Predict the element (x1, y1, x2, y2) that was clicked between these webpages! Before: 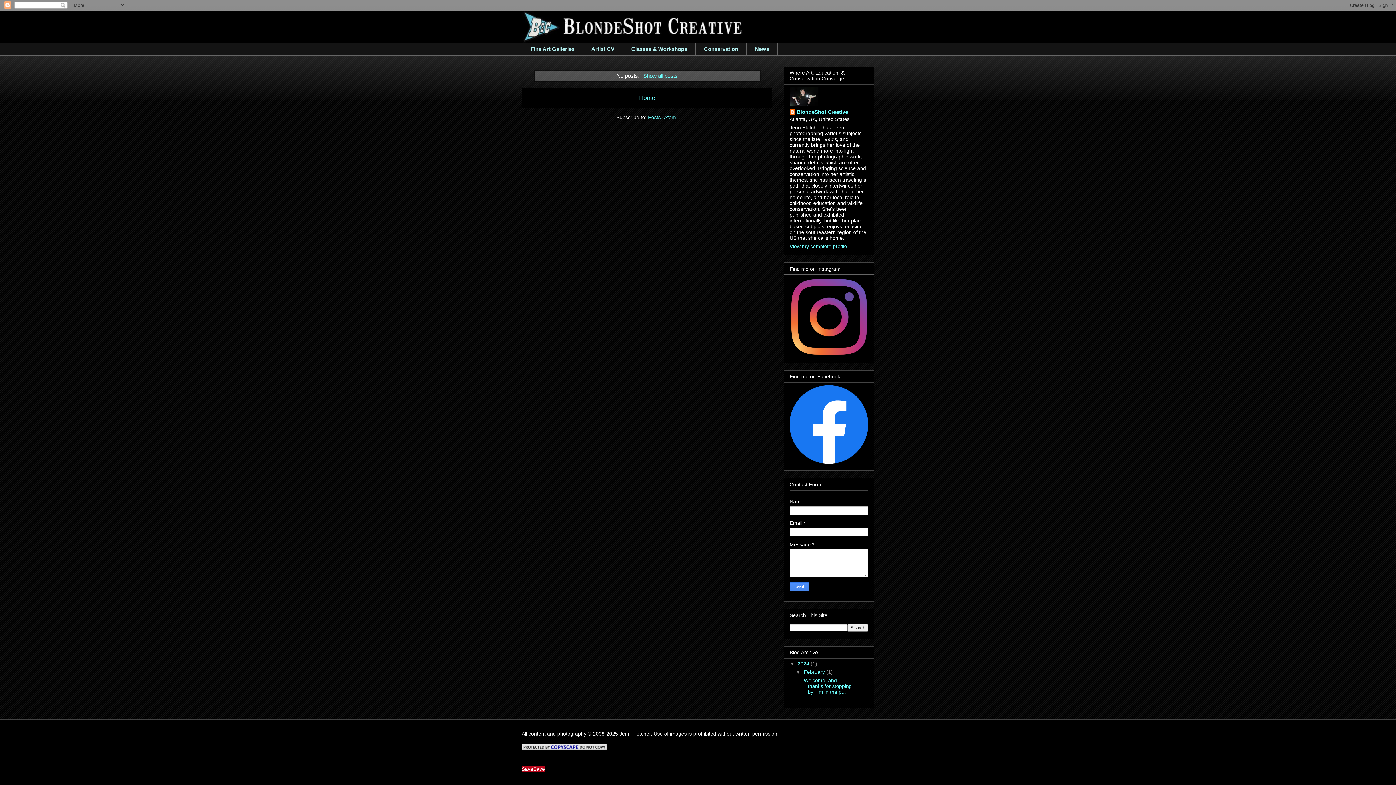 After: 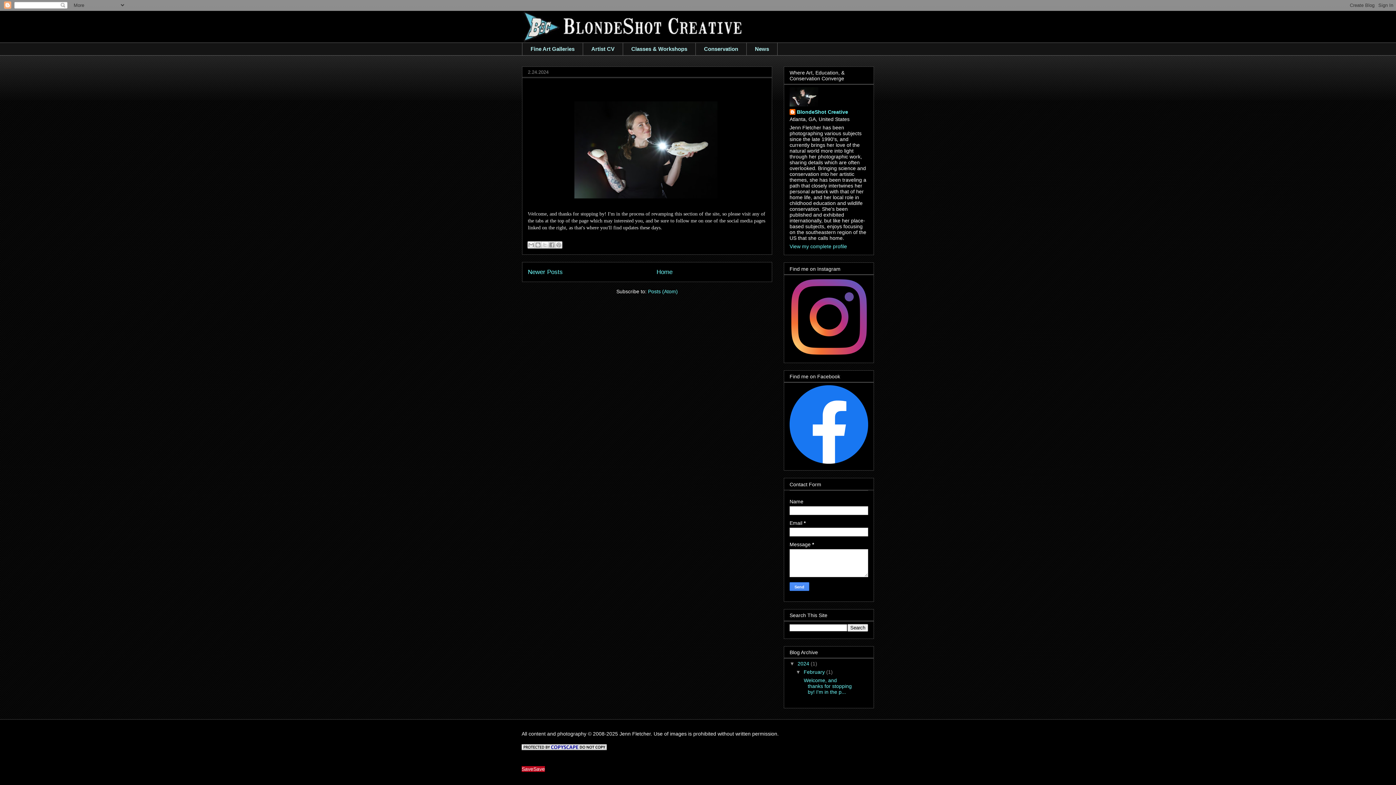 Action: label: February  bbox: (803, 669, 826, 675)